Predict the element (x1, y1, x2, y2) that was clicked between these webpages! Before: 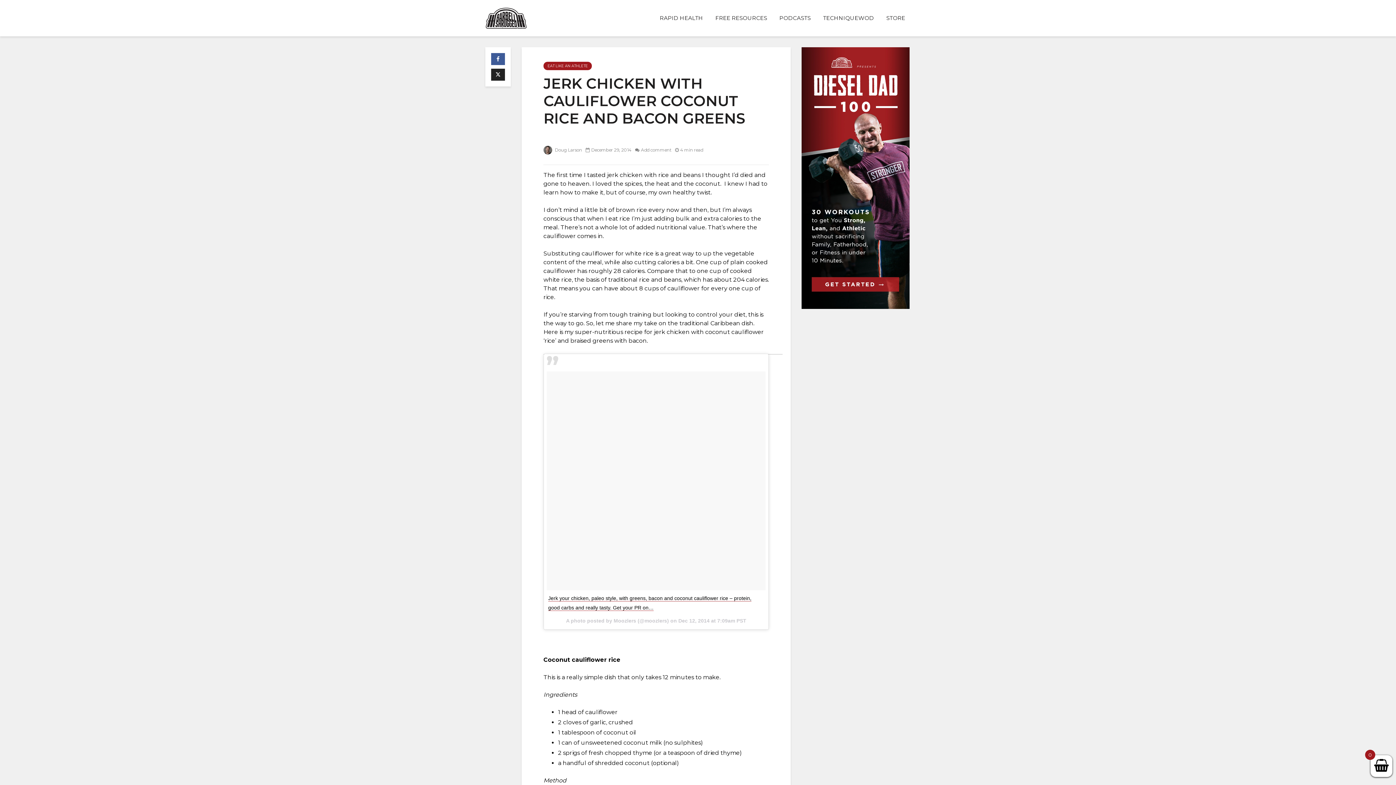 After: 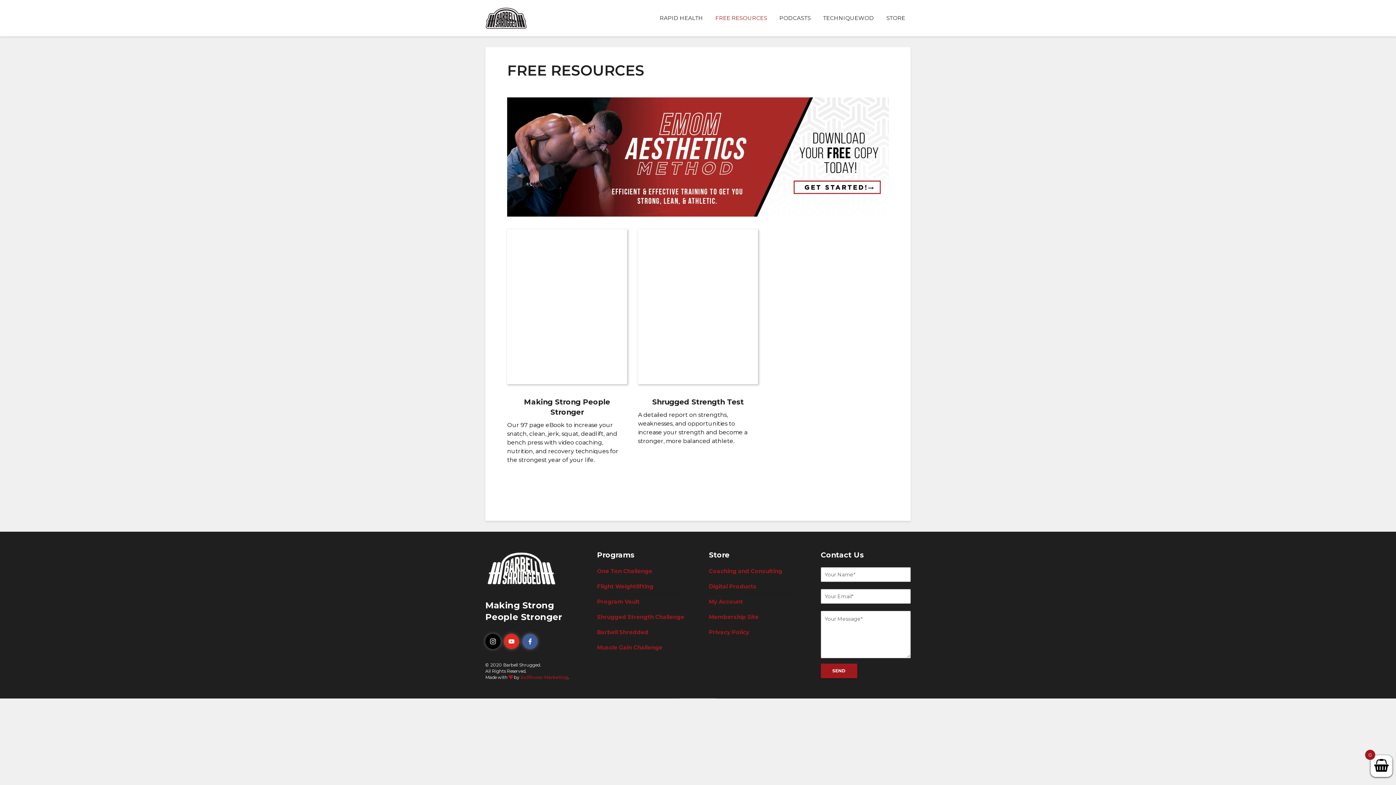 Action: label: FREE RESOURCES bbox: (710, 10, 772, 25)